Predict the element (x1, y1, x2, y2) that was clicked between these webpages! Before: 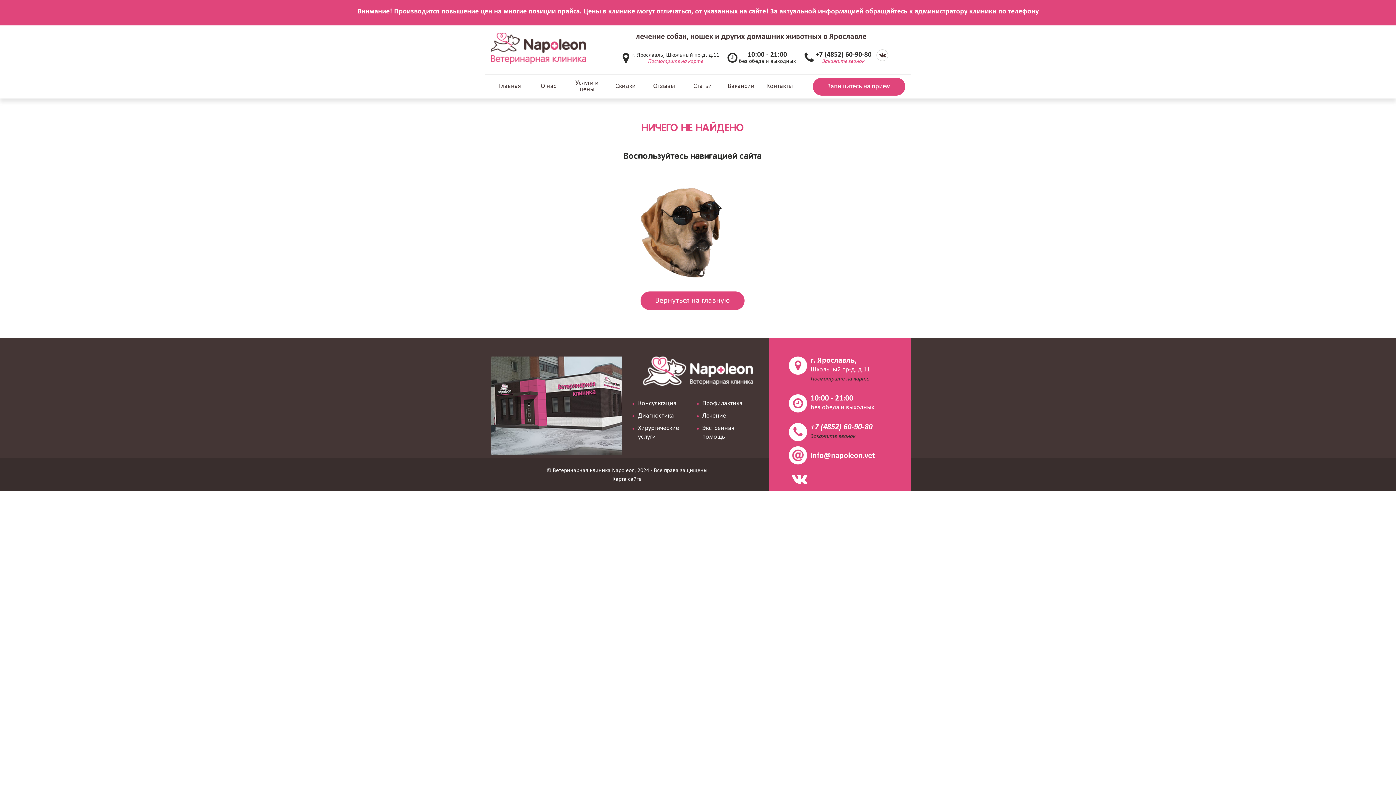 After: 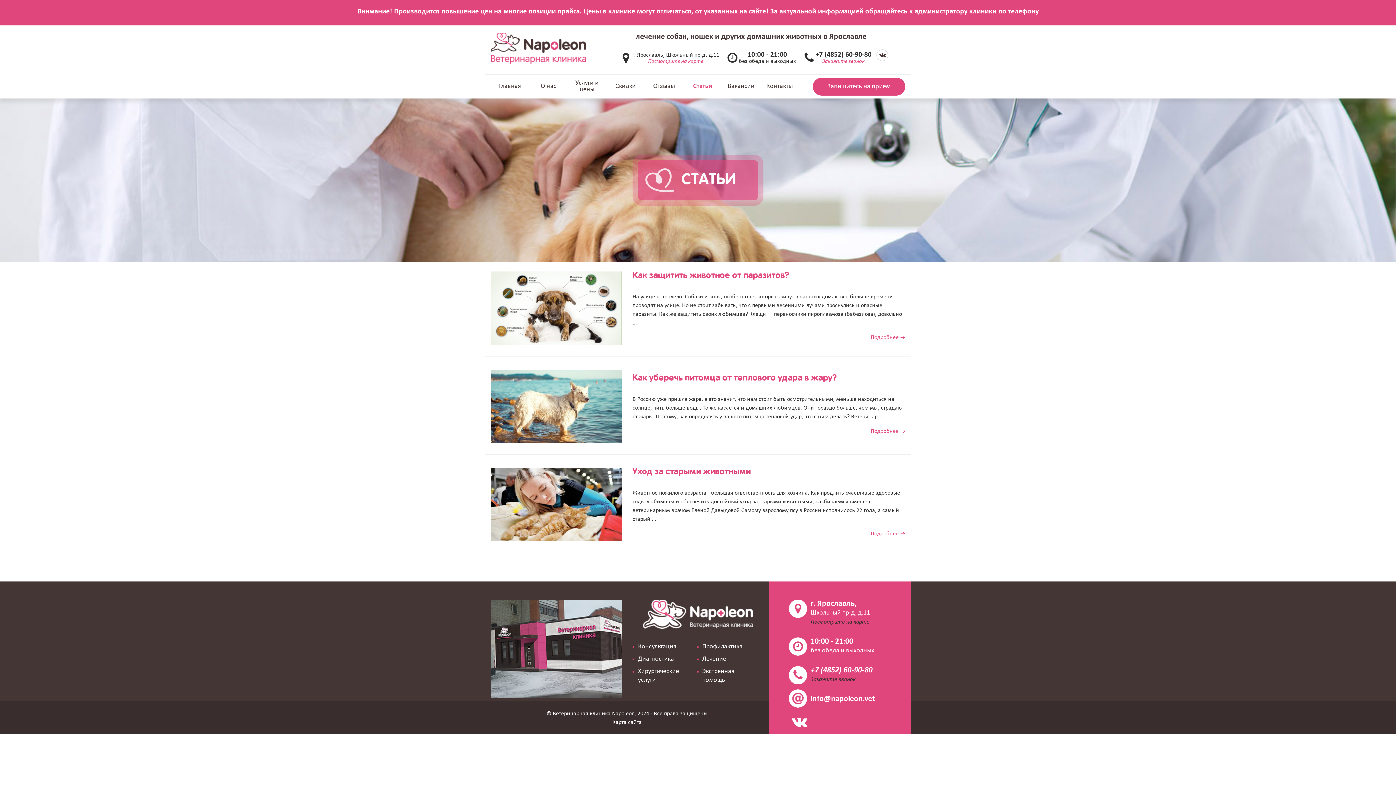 Action: label: Статьи bbox: (683, 77, 722, 95)